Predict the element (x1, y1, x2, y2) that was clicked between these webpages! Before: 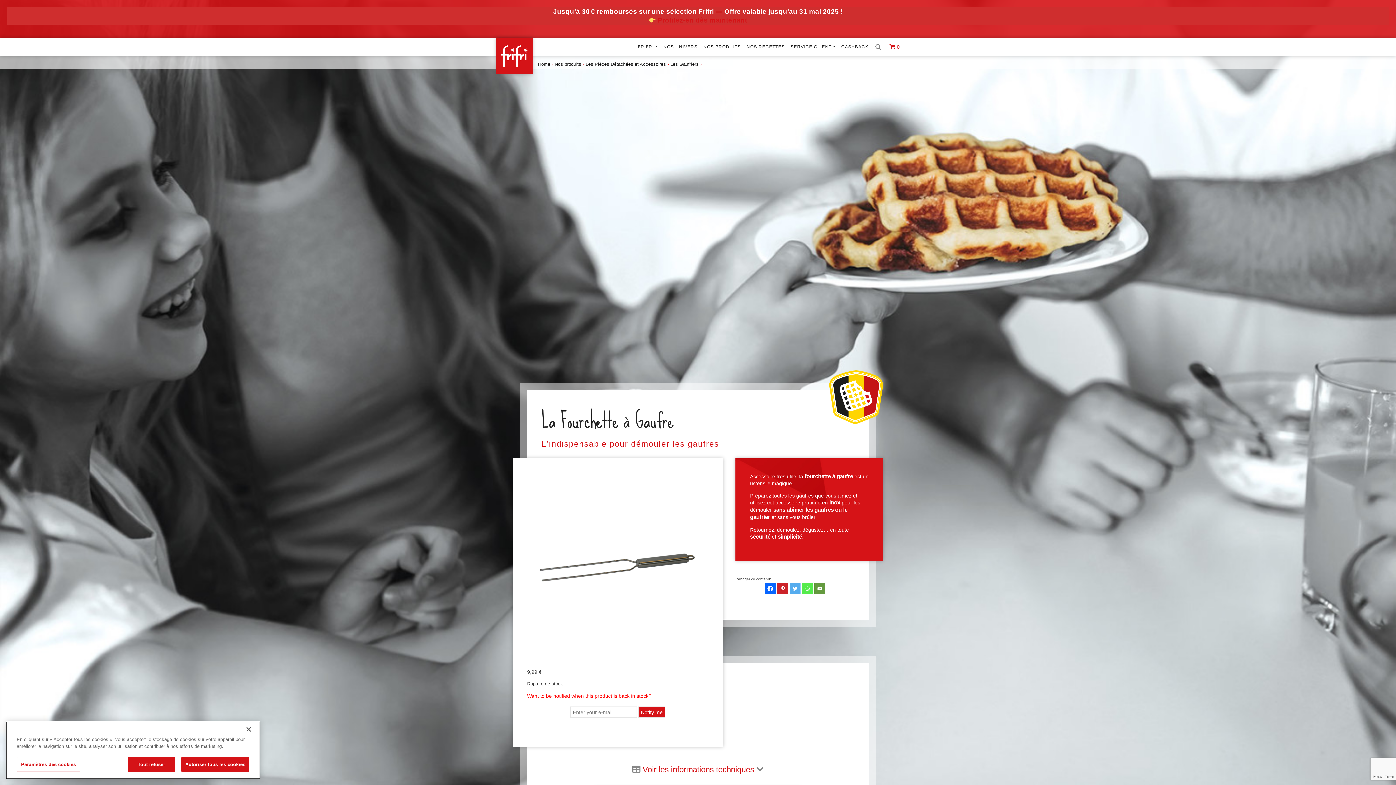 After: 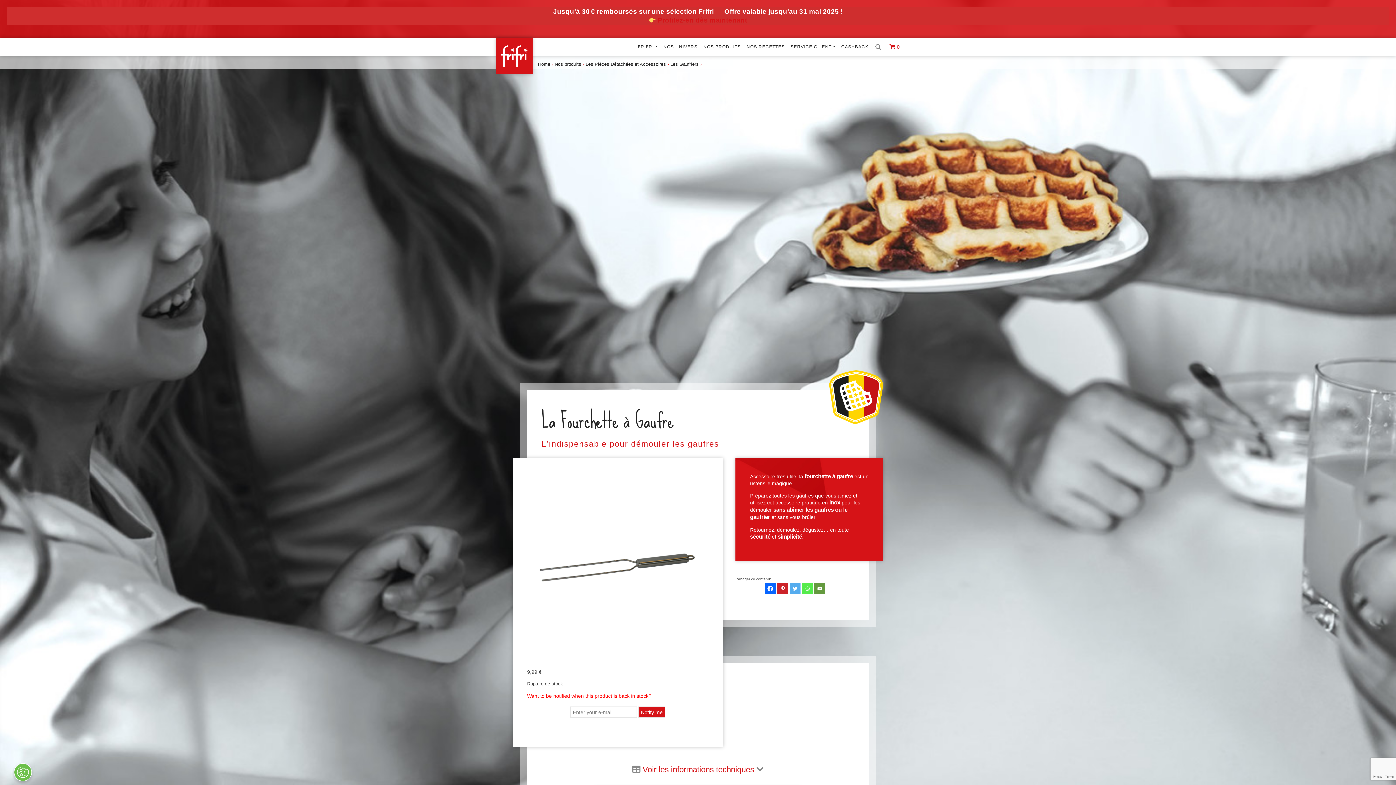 Action: bbox: (127, 764, 175, 779) label: Tout refuser